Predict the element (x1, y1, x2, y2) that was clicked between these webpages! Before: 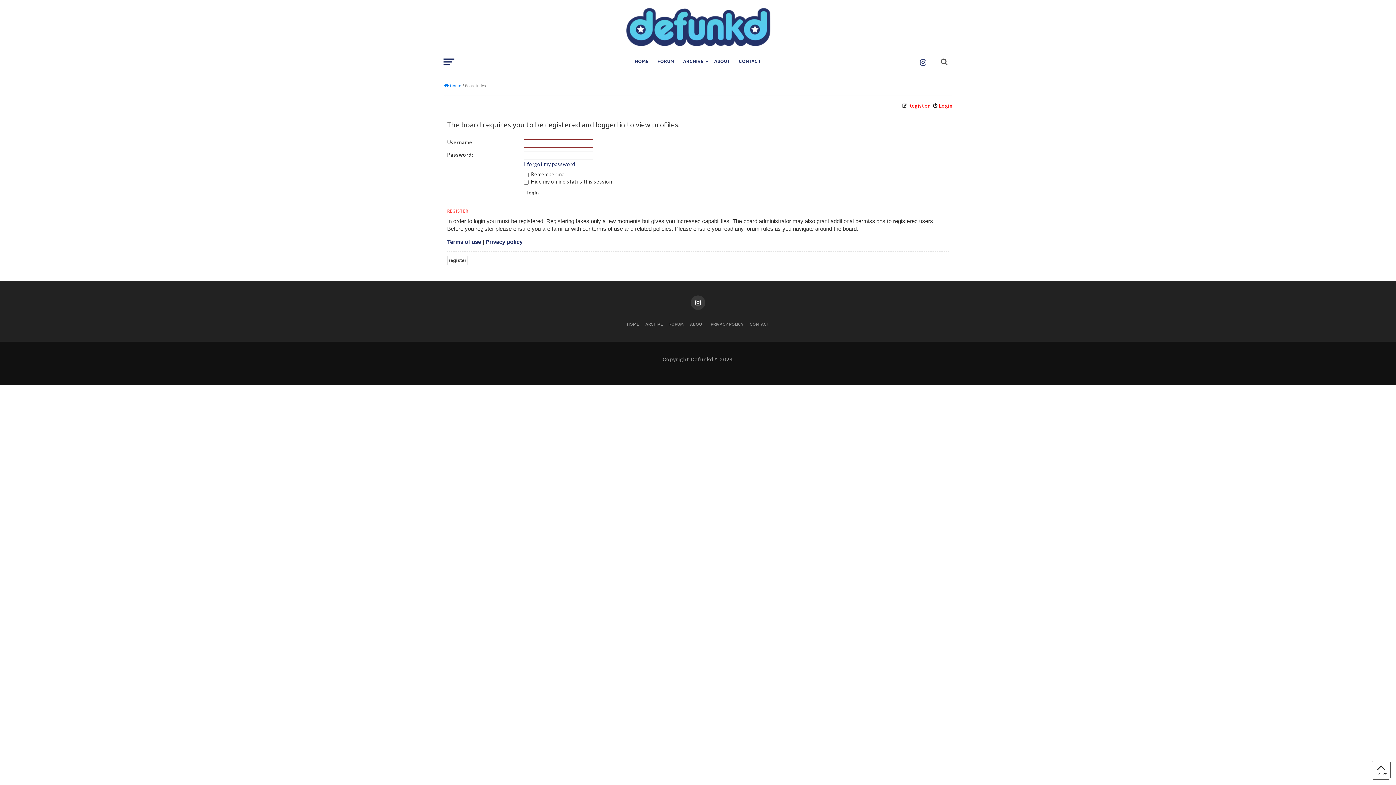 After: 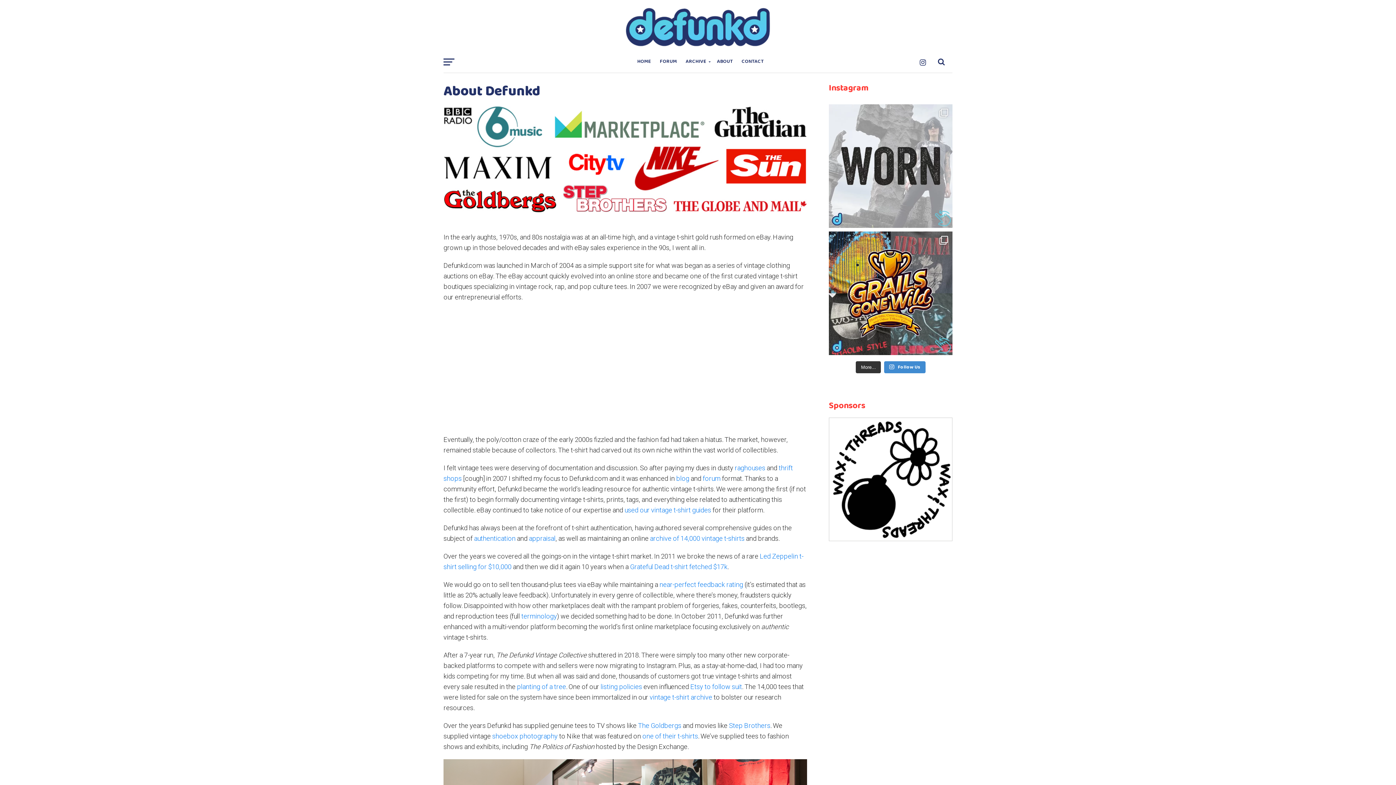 Action: bbox: (709, 50, 734, 72) label: ABOUT